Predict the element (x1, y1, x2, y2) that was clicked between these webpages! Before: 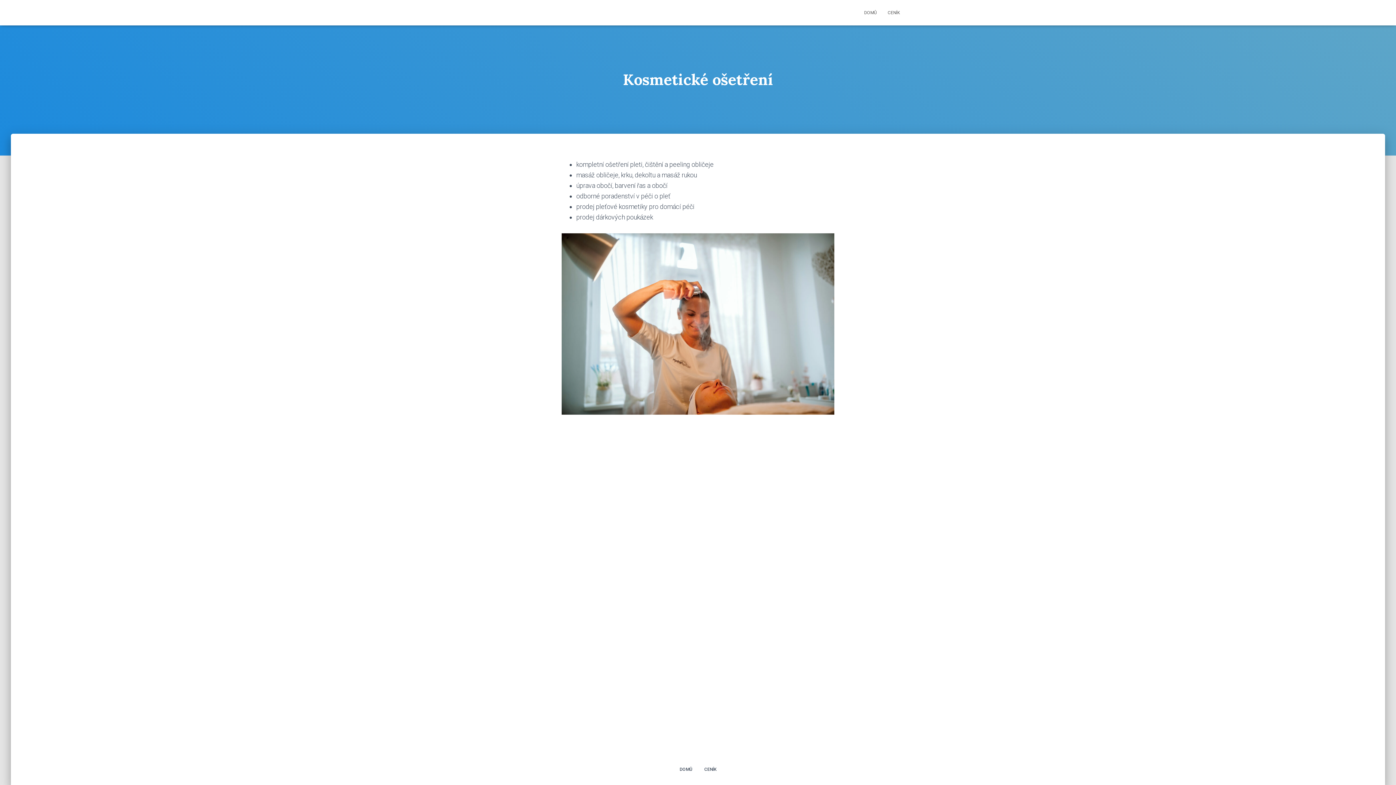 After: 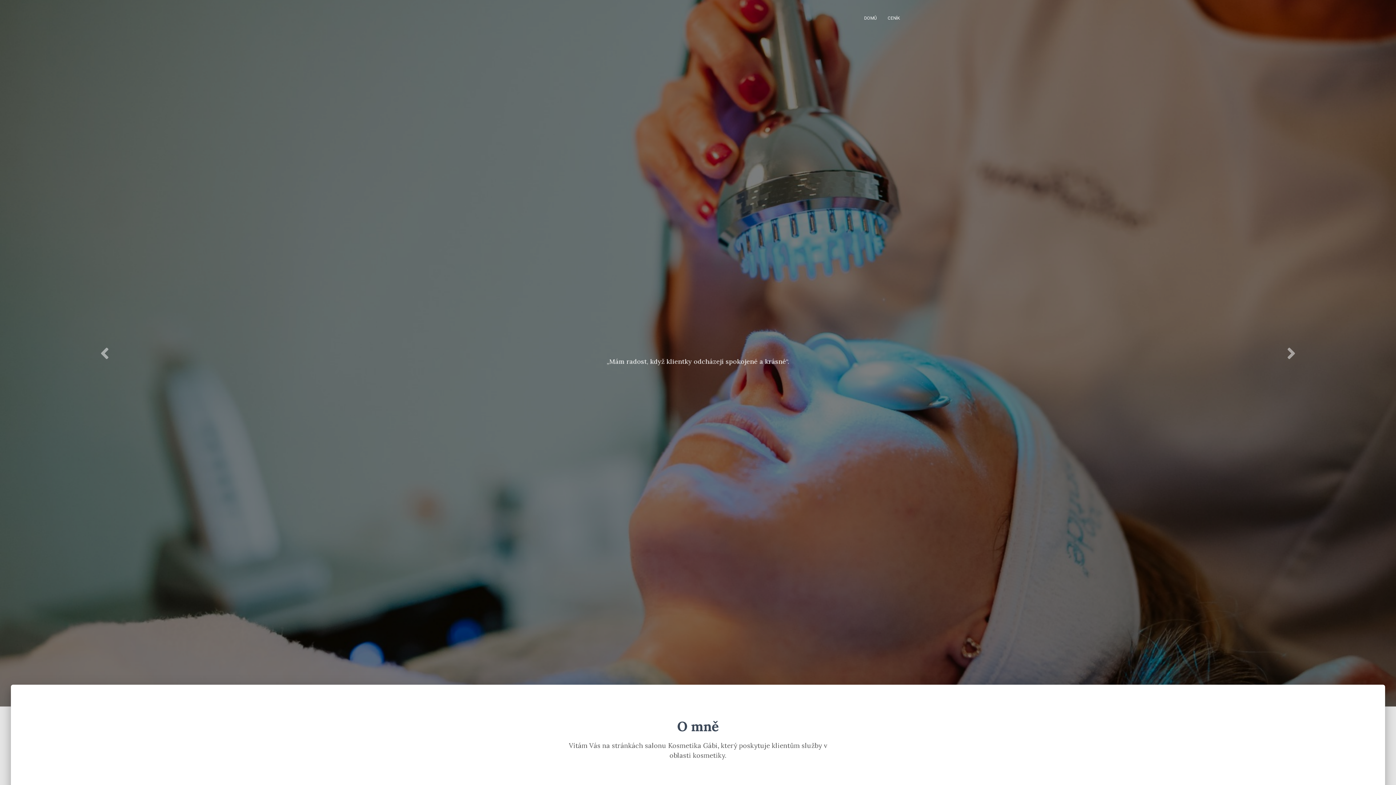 Action: bbox: (674, 761, 698, 778) label: DOMŮ